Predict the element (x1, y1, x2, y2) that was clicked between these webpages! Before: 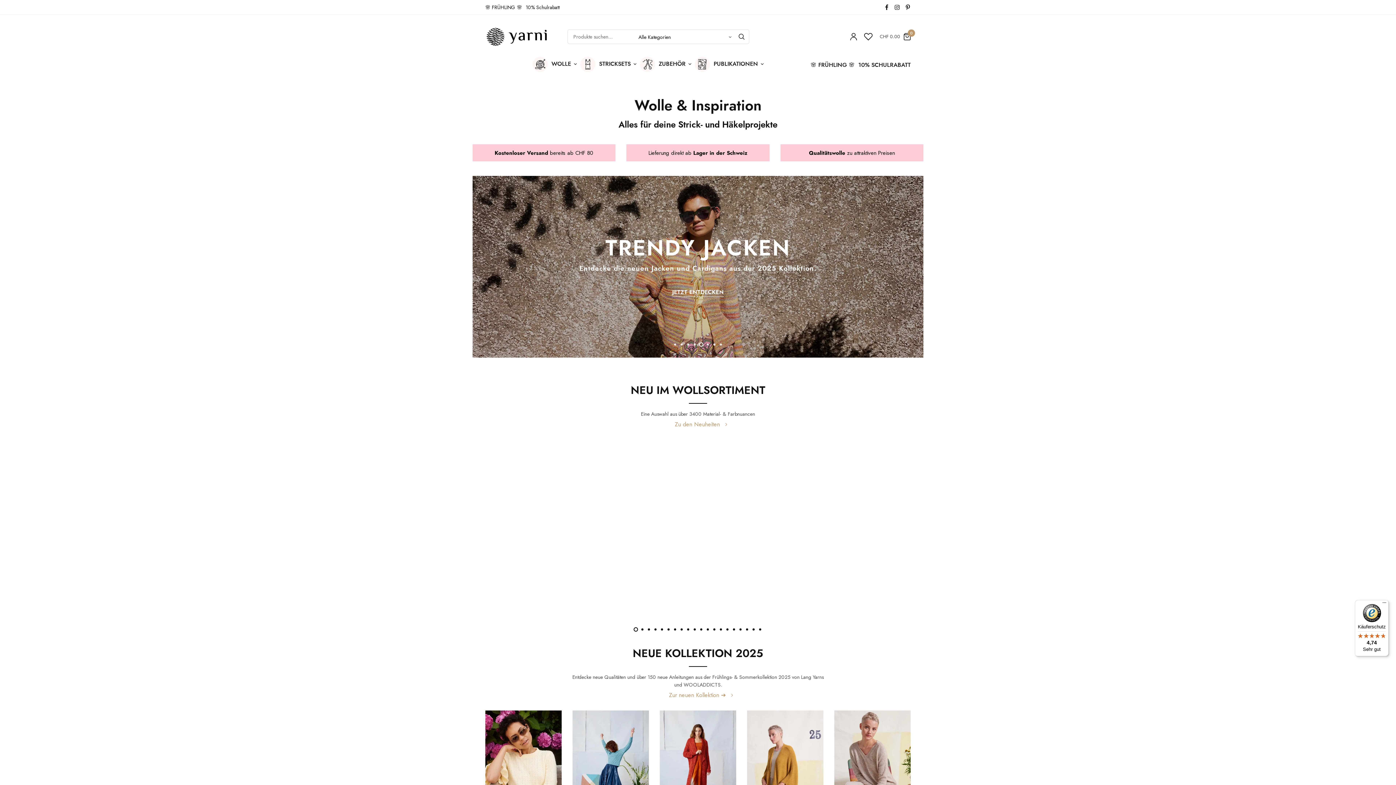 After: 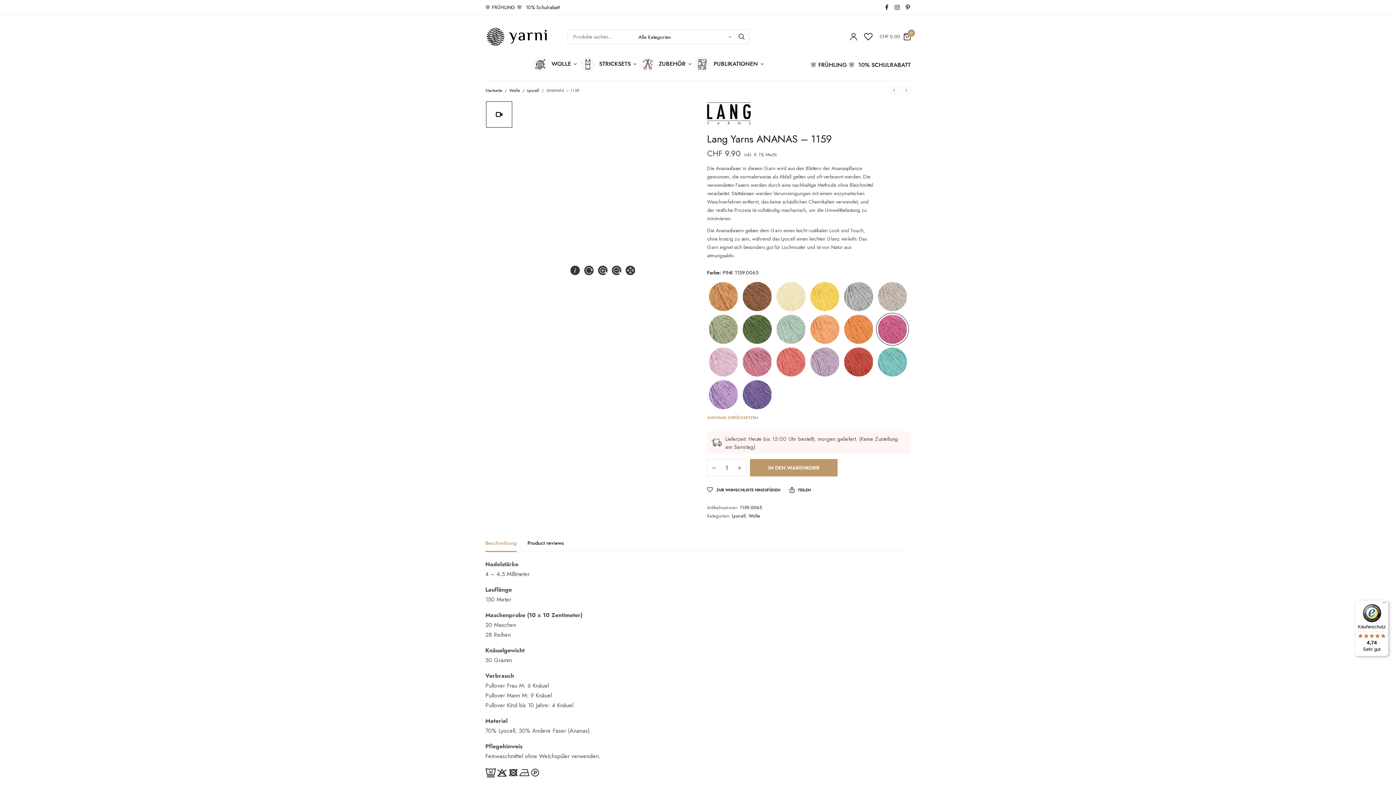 Action: bbox: (587, 558, 595, 566) label: PINK 1159.0065